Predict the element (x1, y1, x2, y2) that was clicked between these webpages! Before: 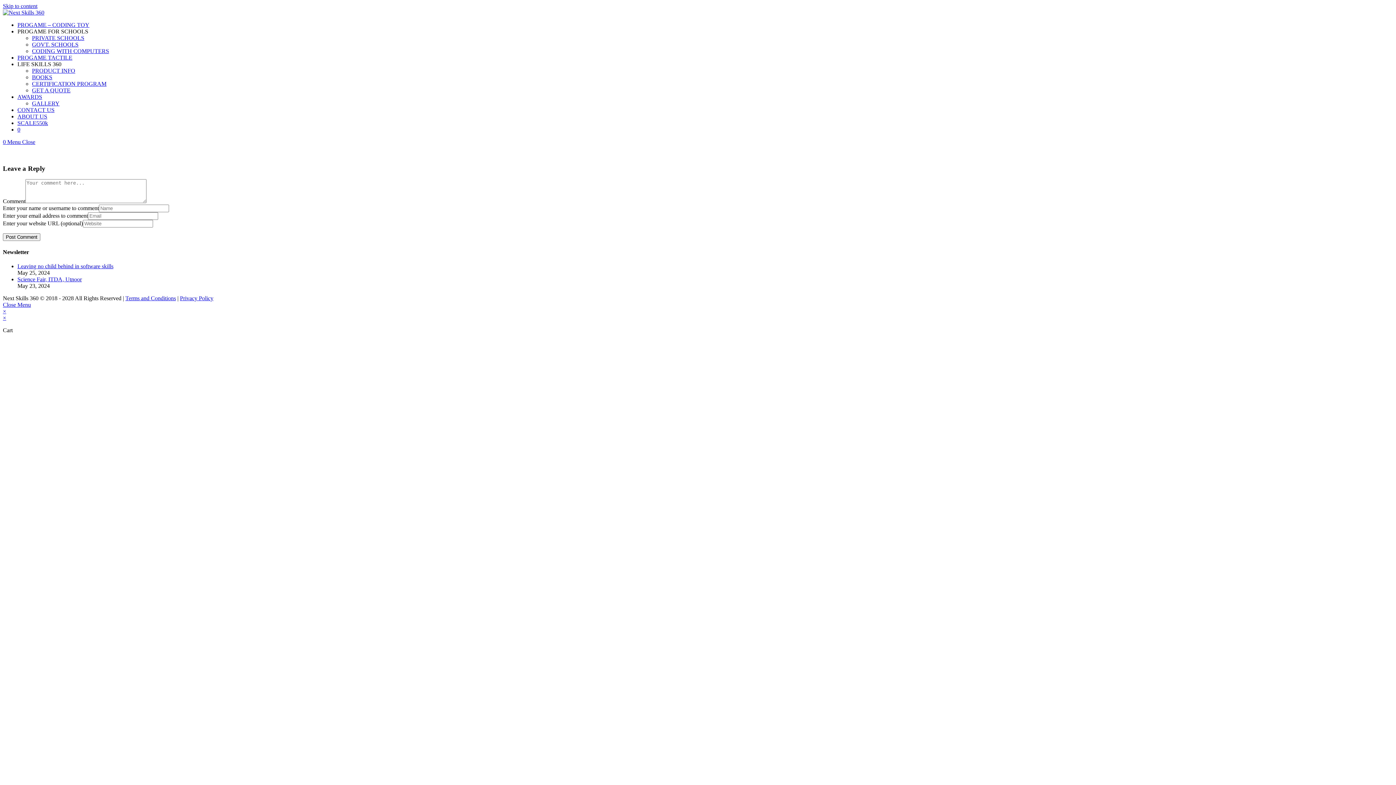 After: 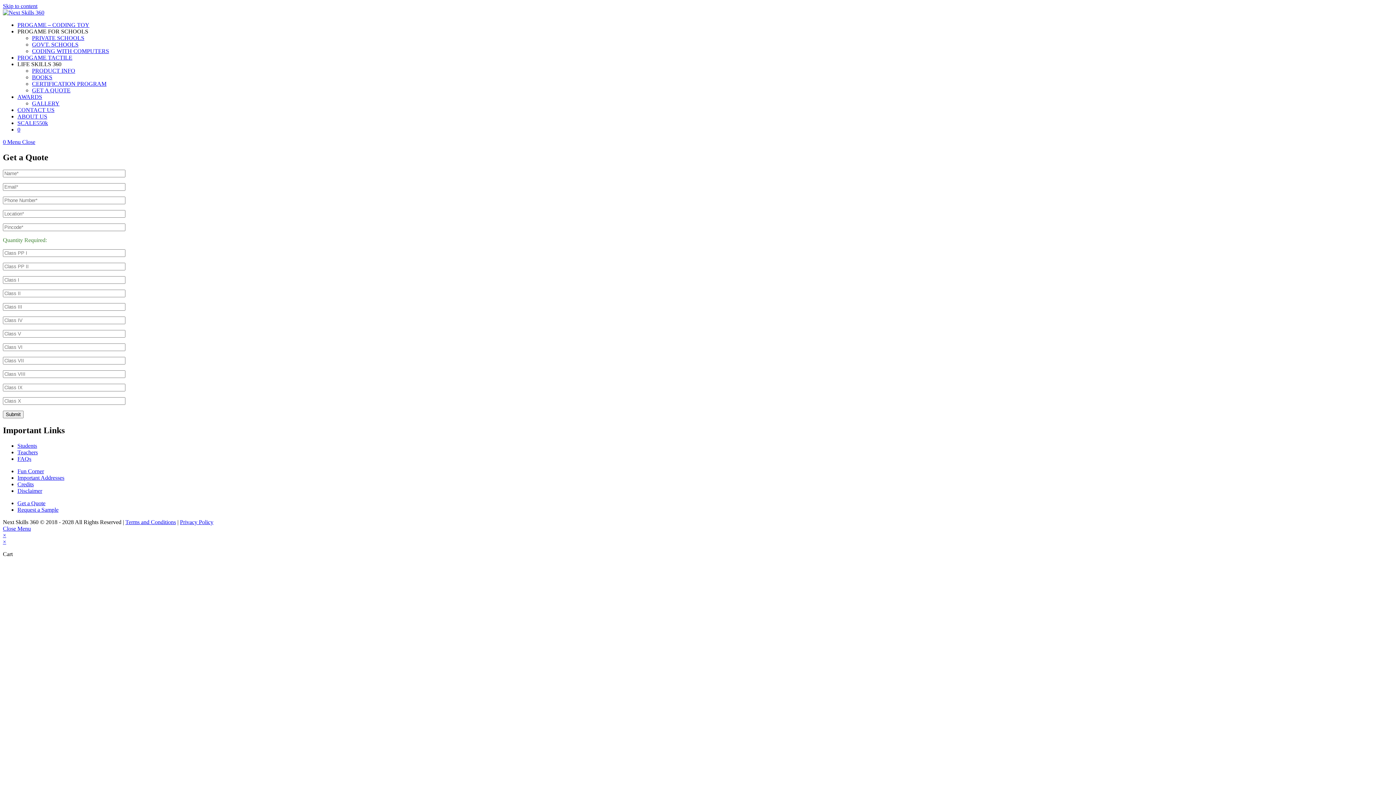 Action: label: GET A QUOTE bbox: (32, 87, 70, 93)